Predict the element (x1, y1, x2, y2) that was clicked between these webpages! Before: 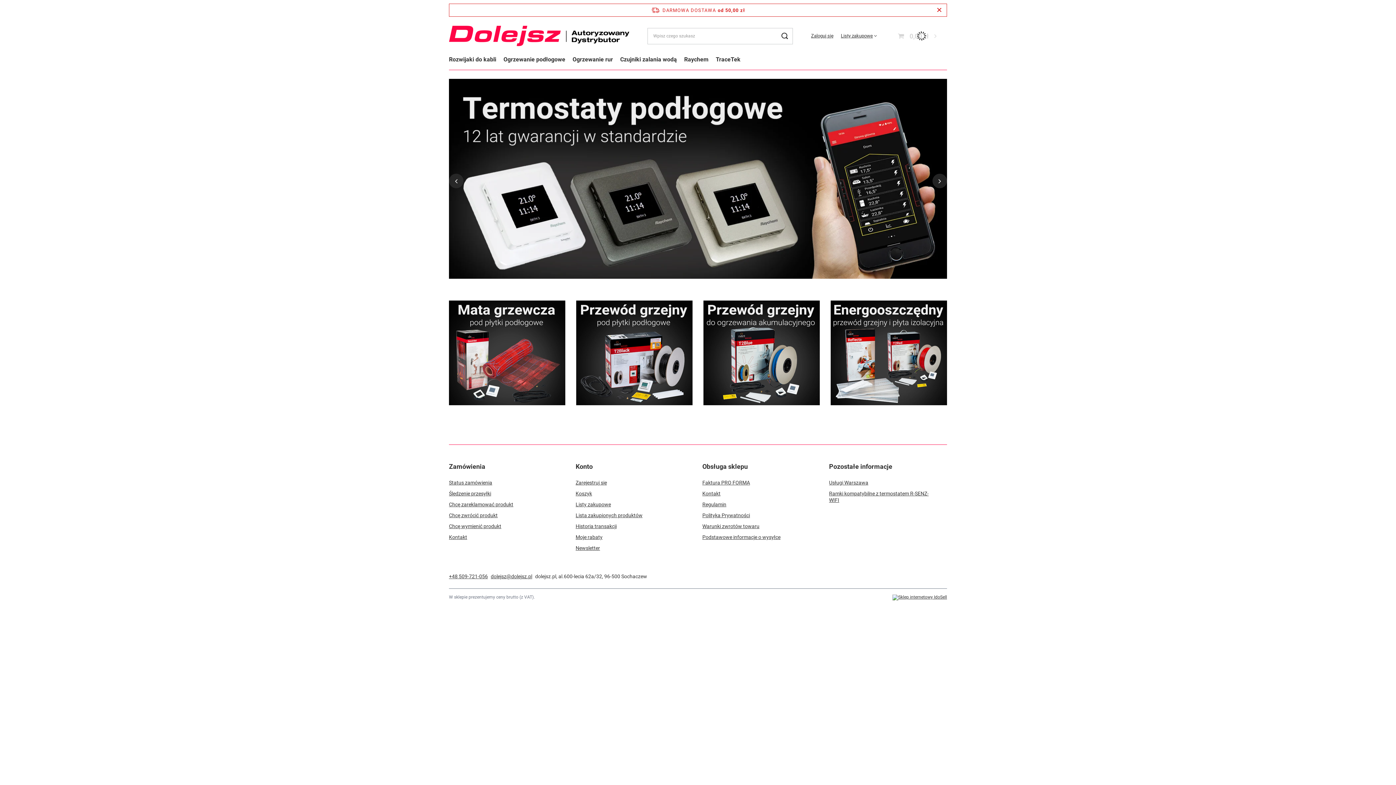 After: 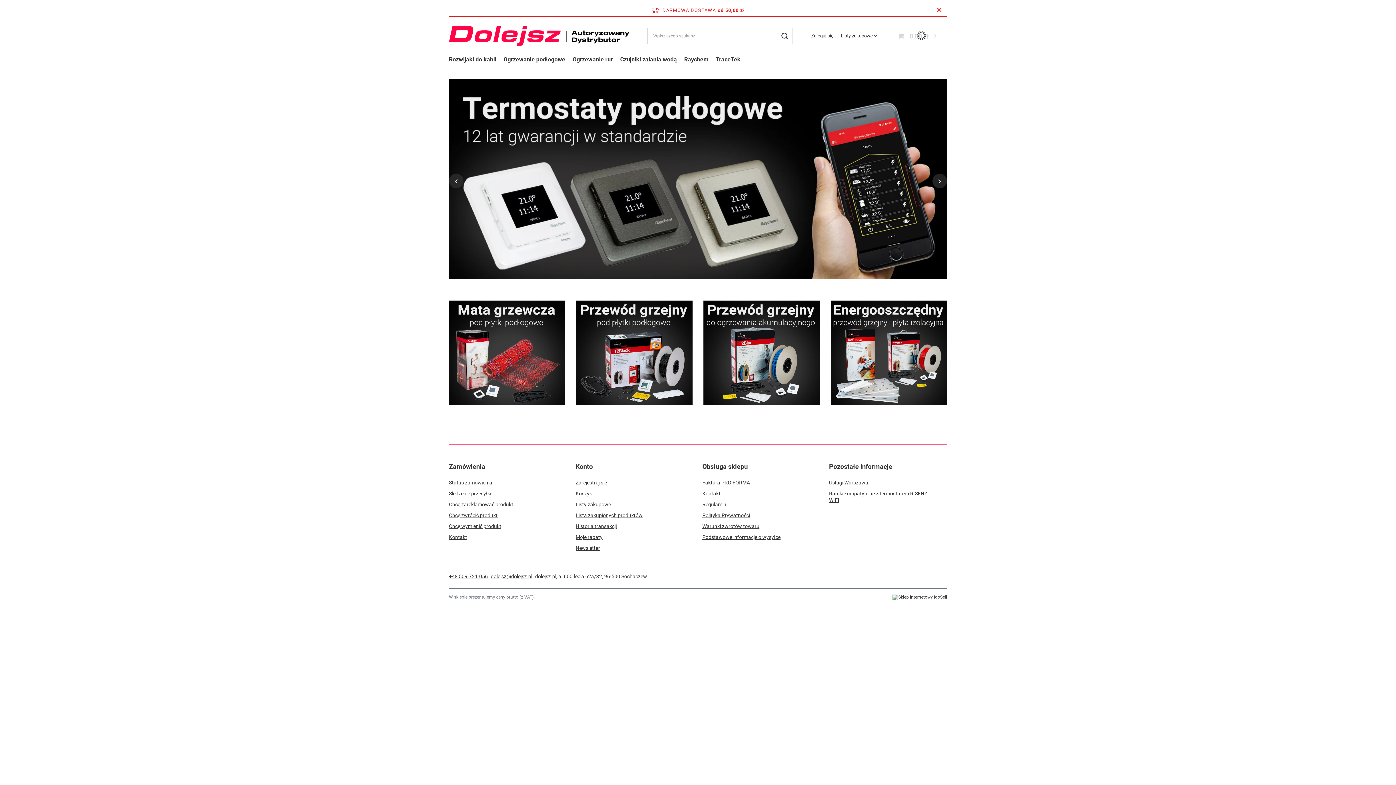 Action: label: Logo sklepu bbox: (449, 25, 629, 46)